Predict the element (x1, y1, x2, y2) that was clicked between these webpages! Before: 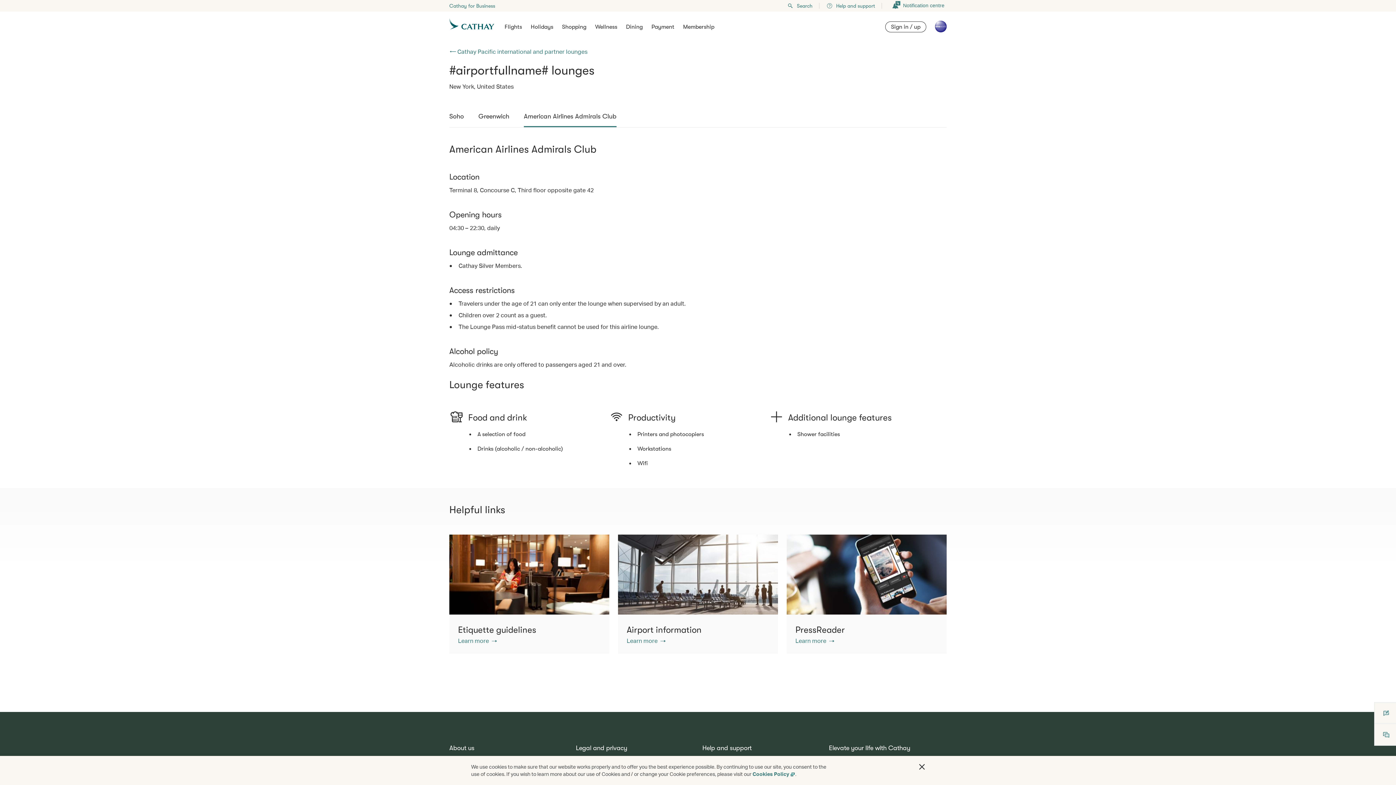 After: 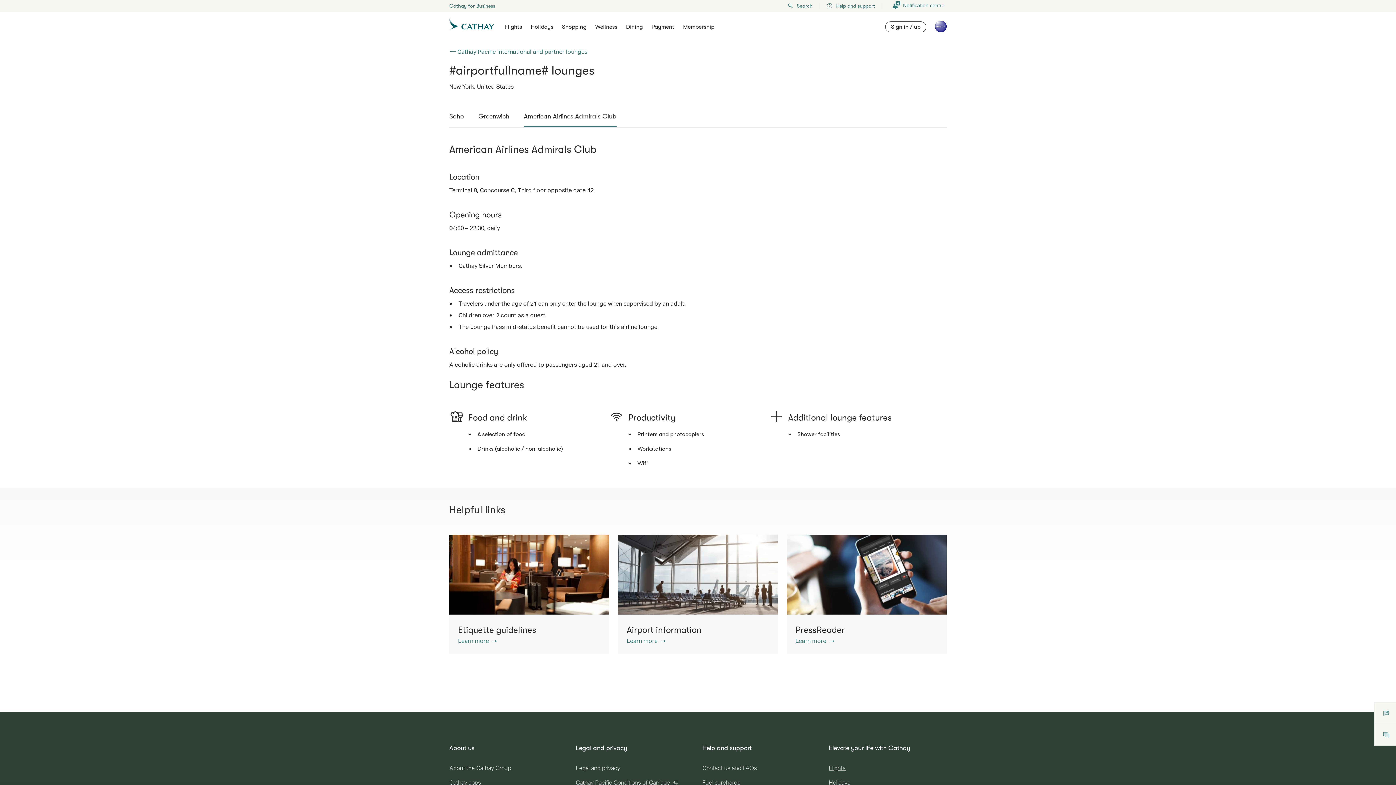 Action: label: Close bbox: (919, 764, 925, 770)